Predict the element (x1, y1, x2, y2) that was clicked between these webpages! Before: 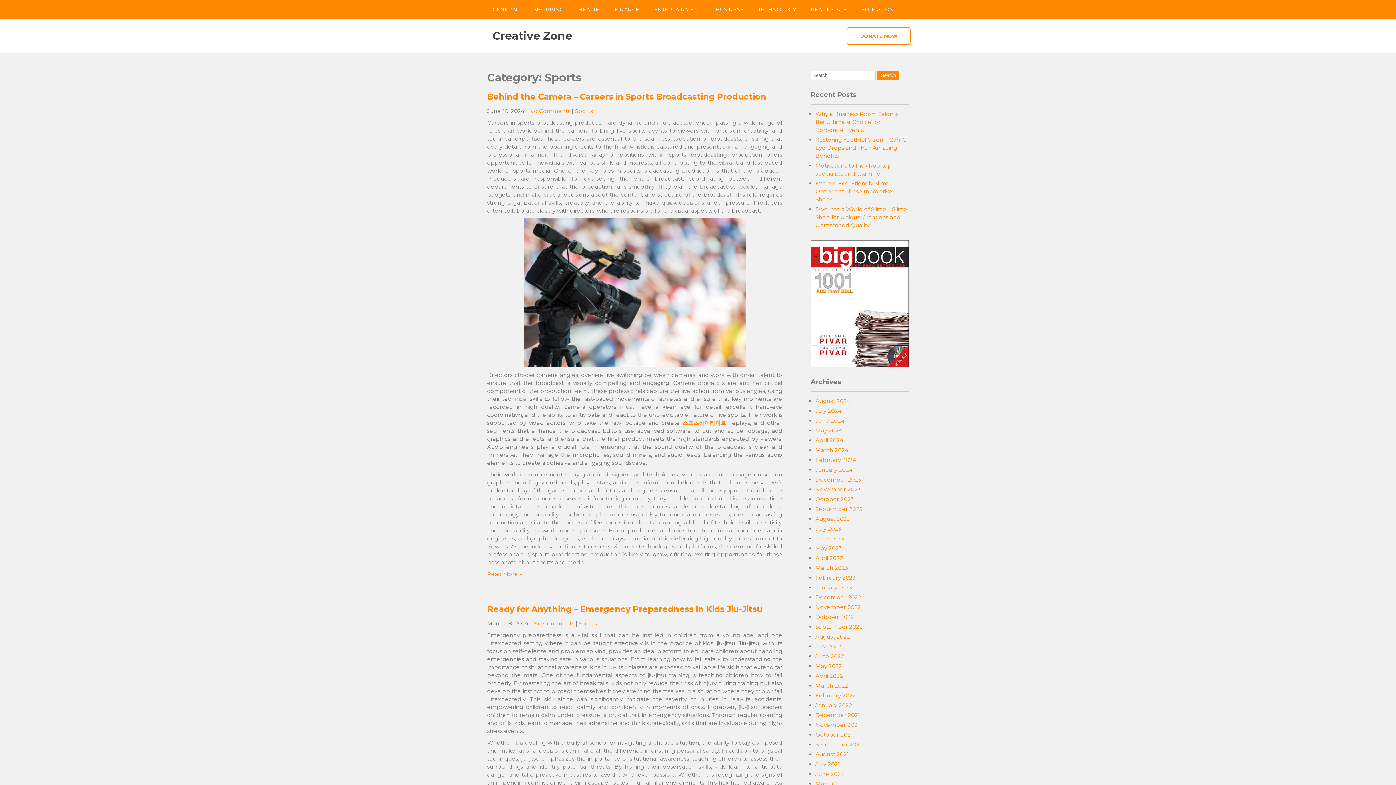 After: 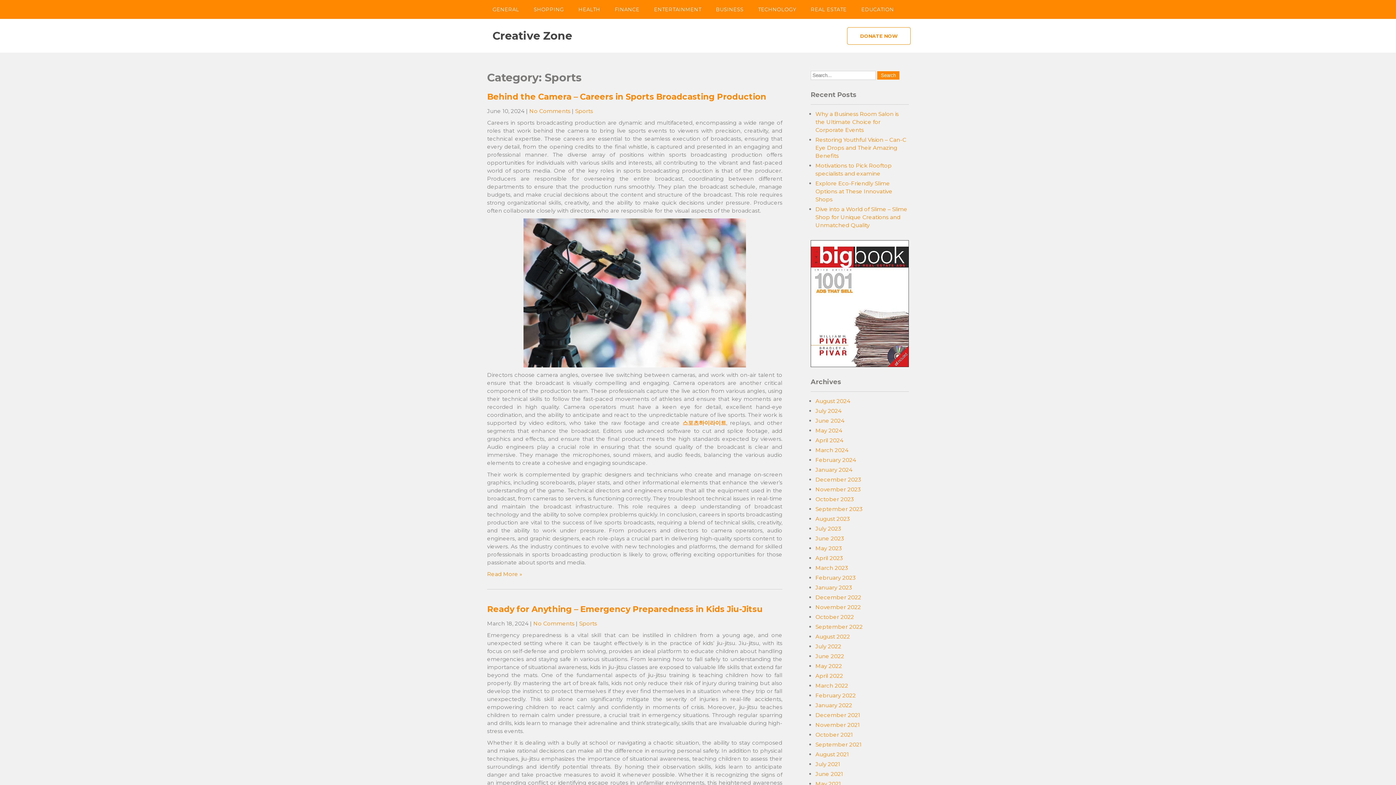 Action: label: Sports bbox: (579, 620, 597, 627)